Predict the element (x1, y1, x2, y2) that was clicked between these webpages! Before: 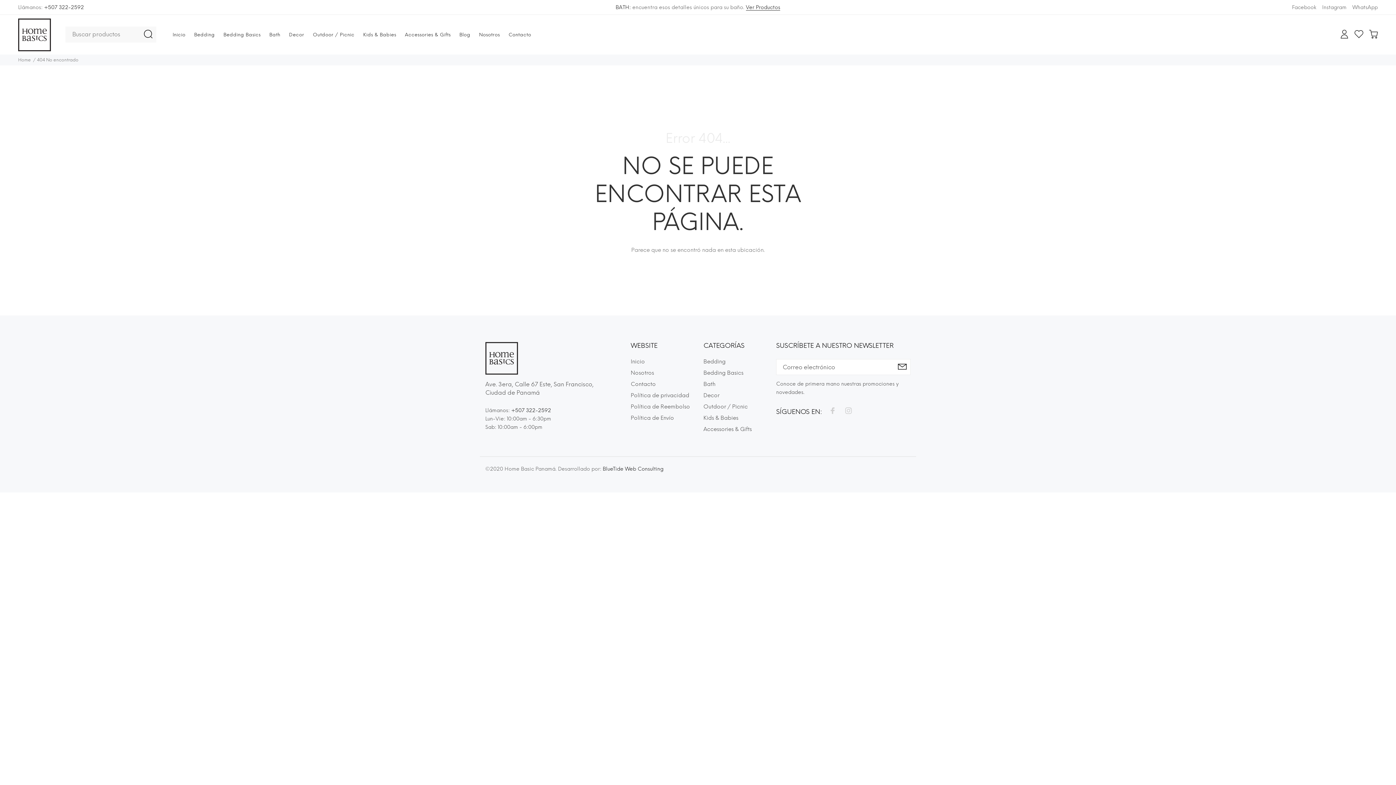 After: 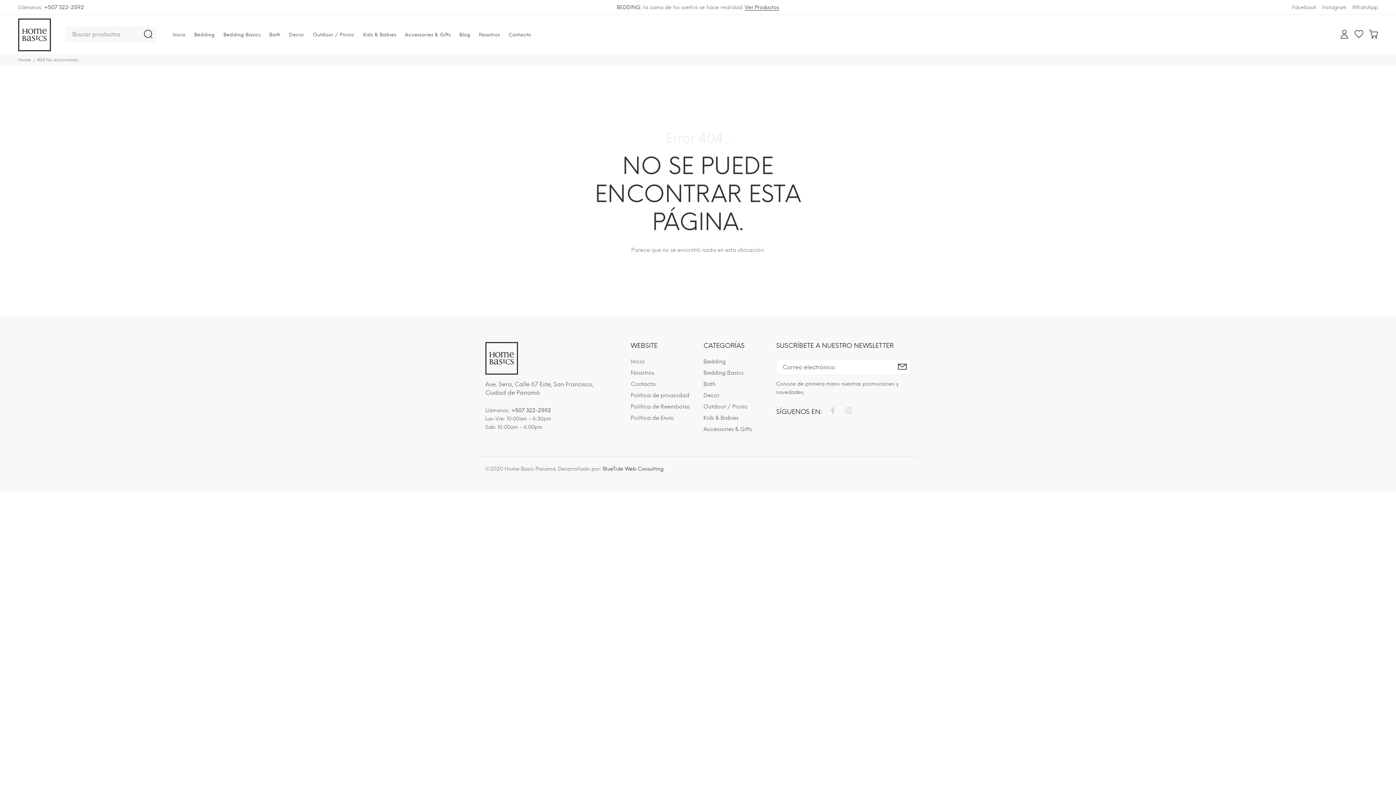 Action: bbox: (44, 4, 84, 10) label: +507 322-2592